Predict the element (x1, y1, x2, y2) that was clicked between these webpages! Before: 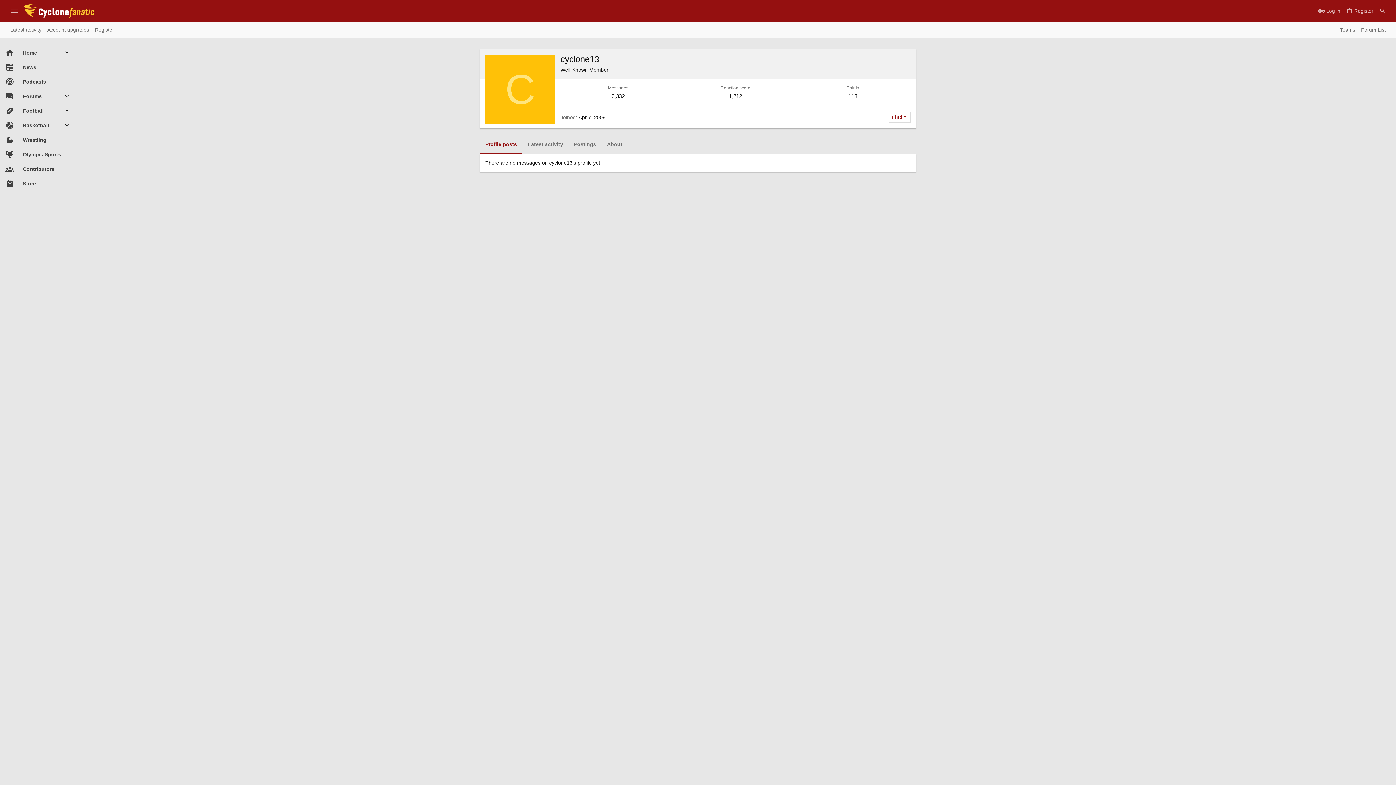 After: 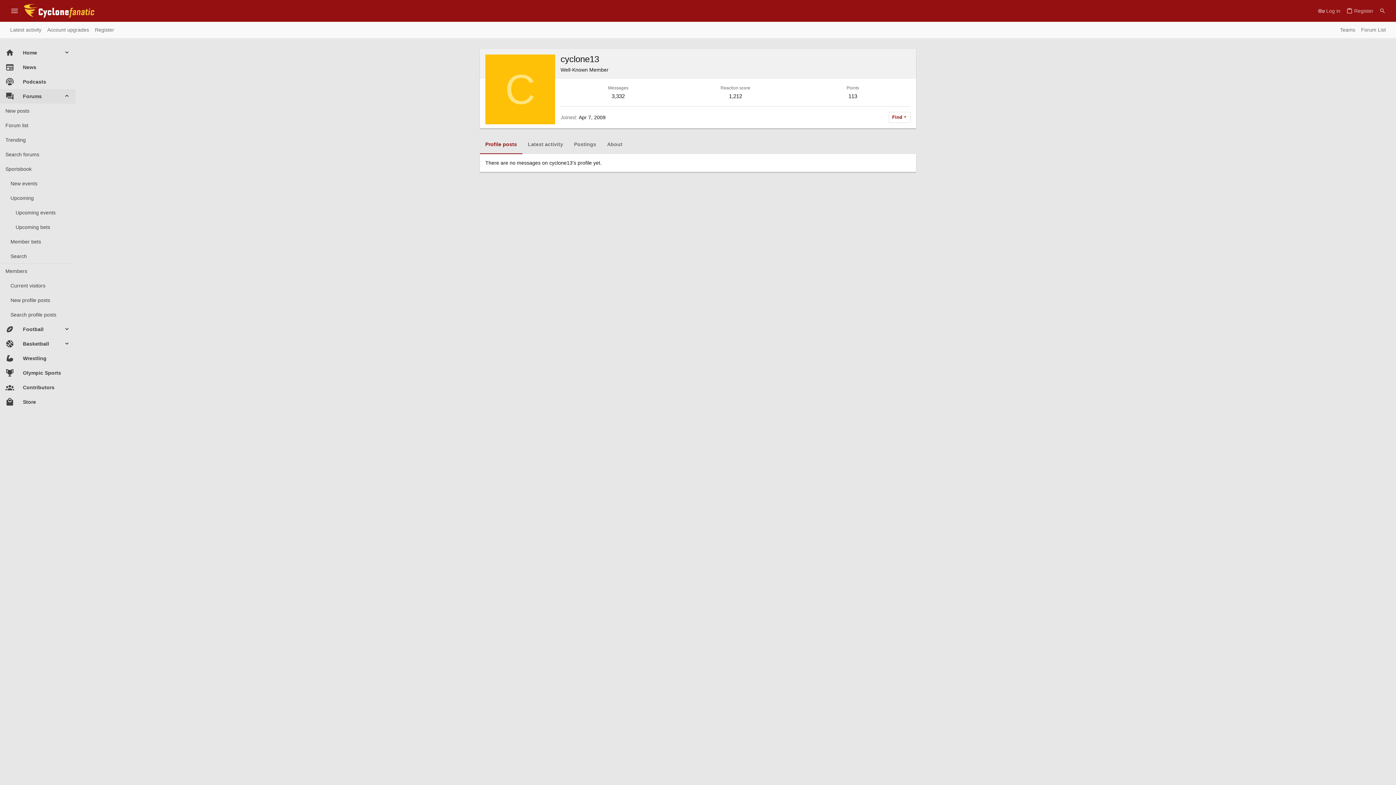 Action: bbox: (63, 89, 75, 103)